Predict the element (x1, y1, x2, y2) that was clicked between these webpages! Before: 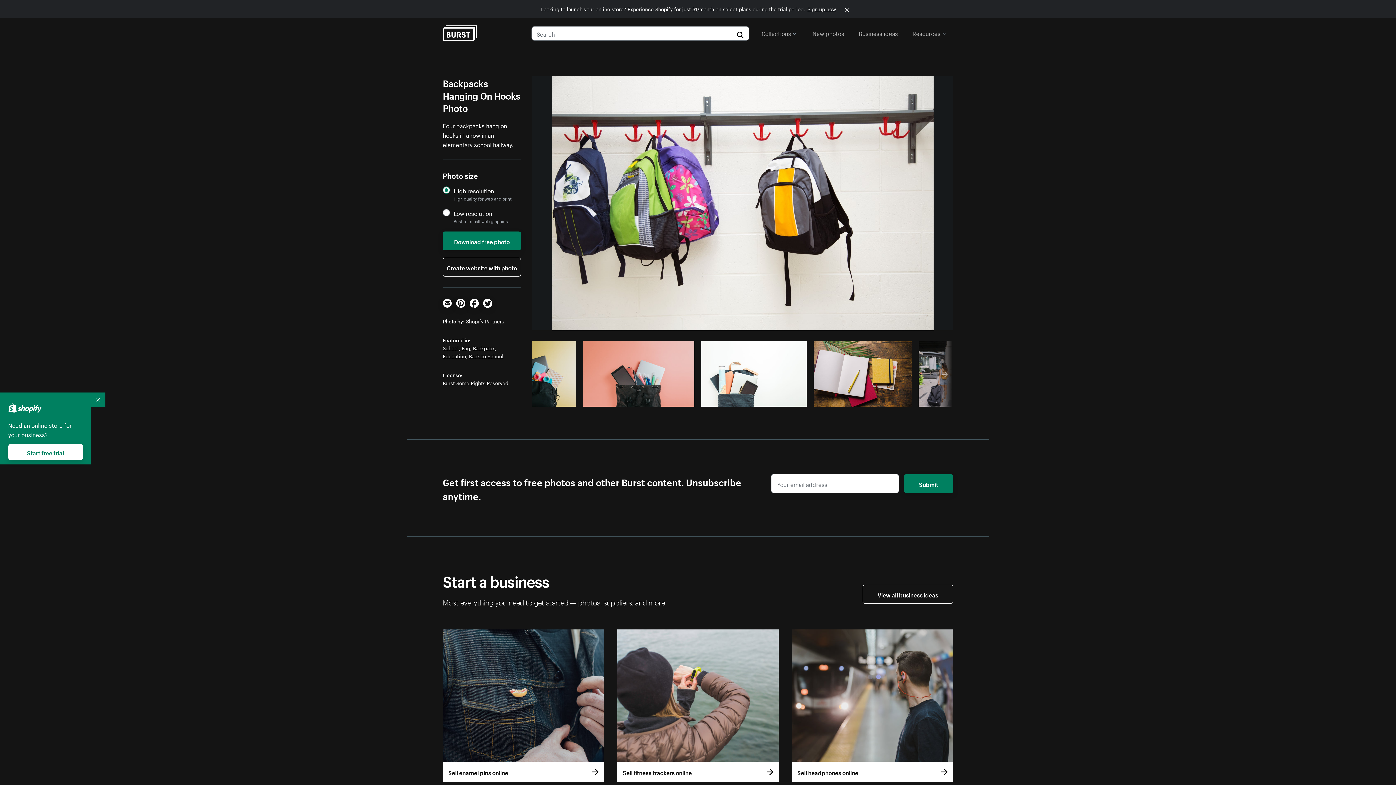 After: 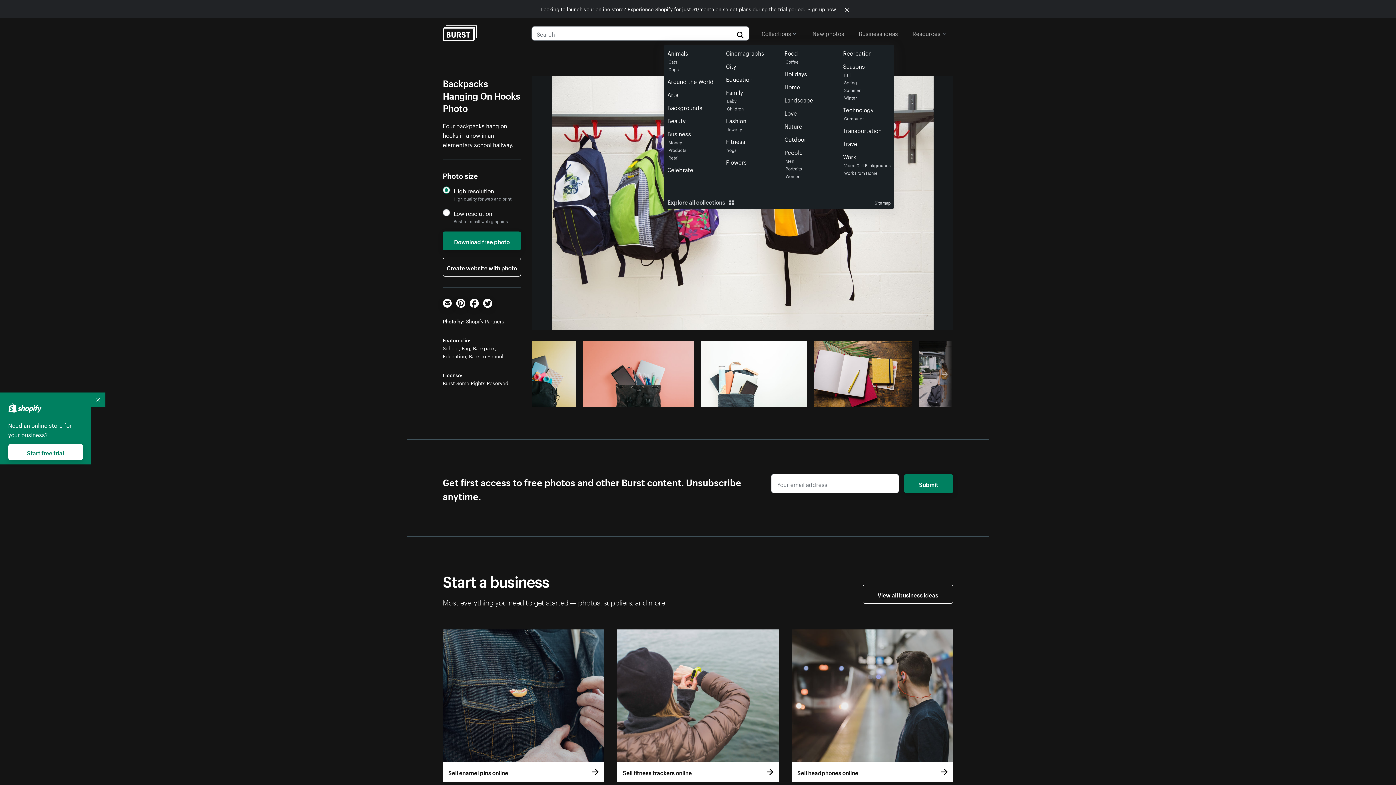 Action: bbox: (761, 26, 796, 39) label: Collections